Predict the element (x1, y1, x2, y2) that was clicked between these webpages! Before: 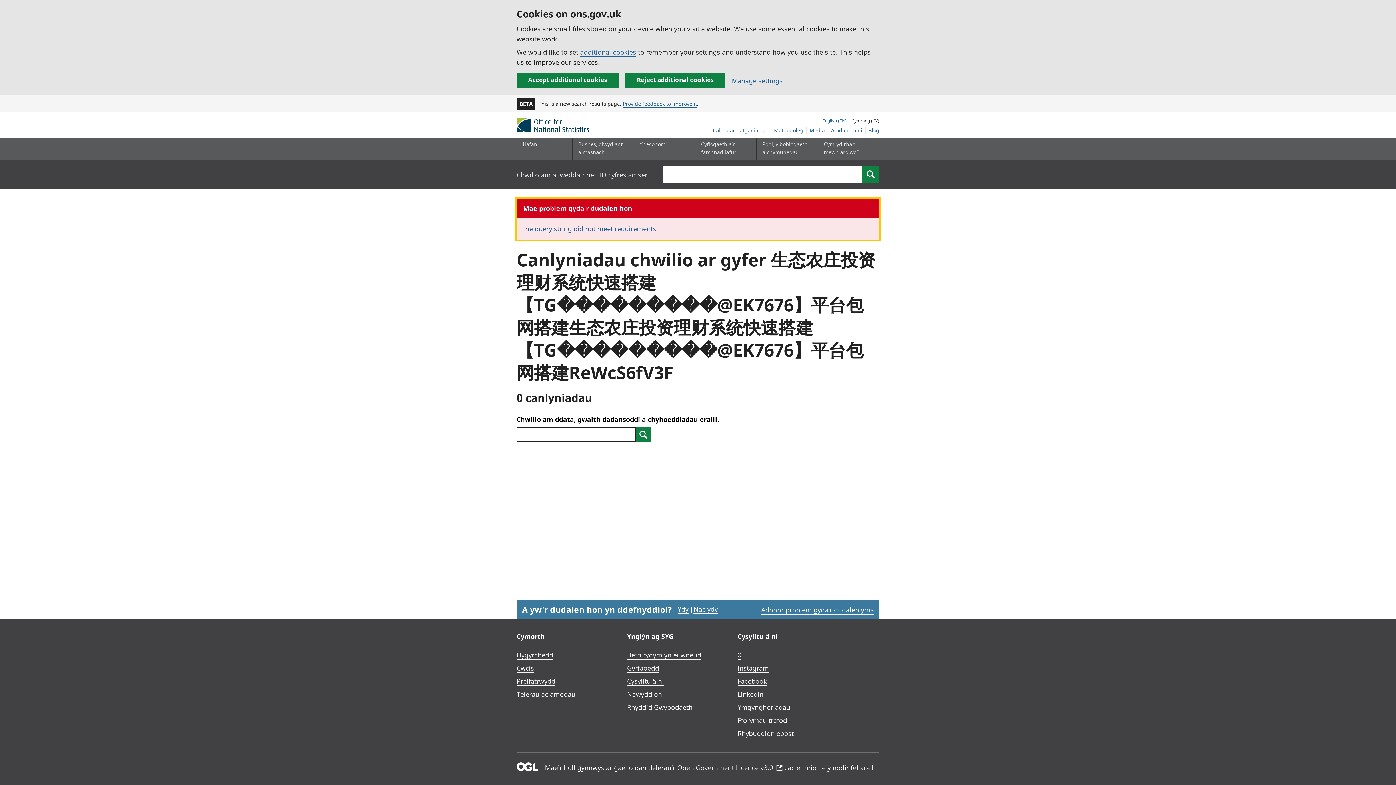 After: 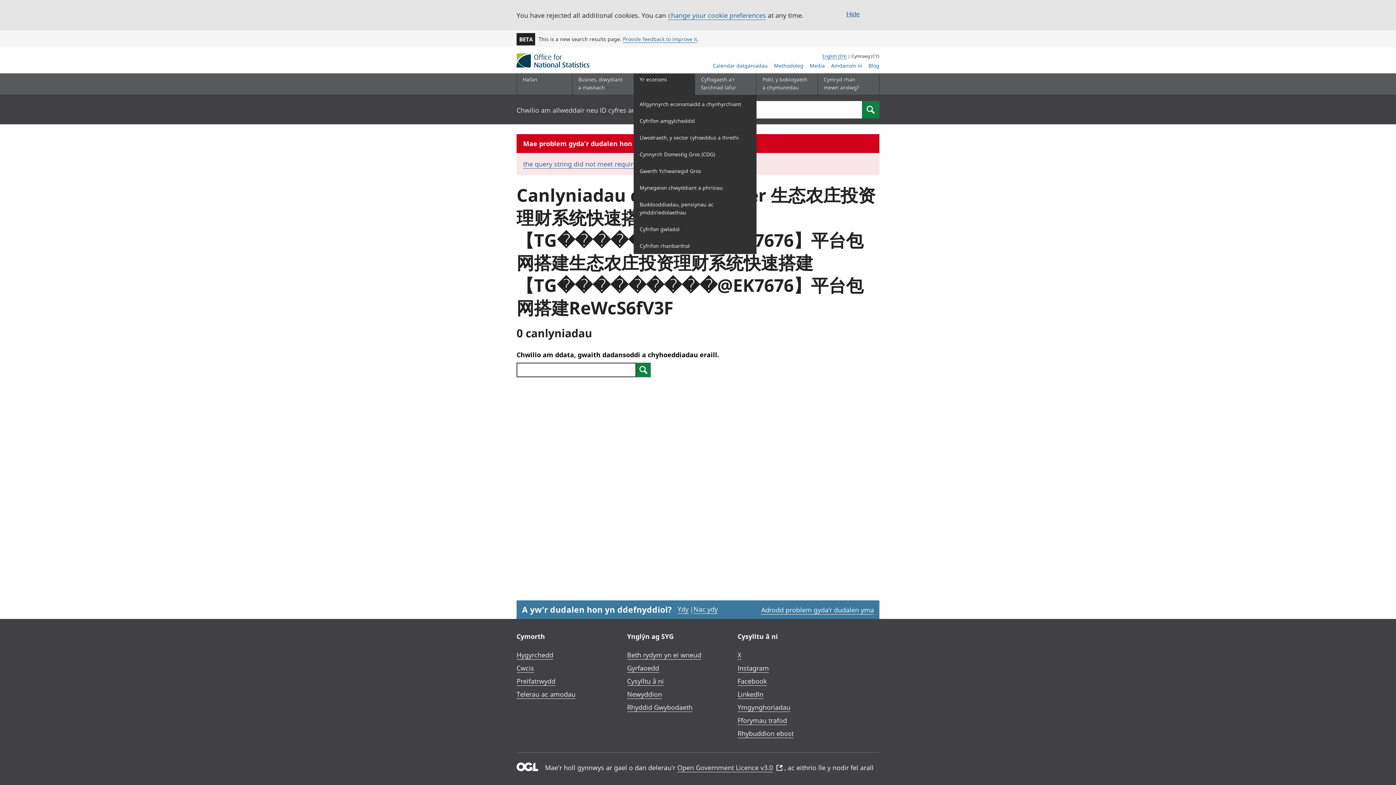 Action: bbox: (625, 73, 725, 88) label: Reject additional cookies